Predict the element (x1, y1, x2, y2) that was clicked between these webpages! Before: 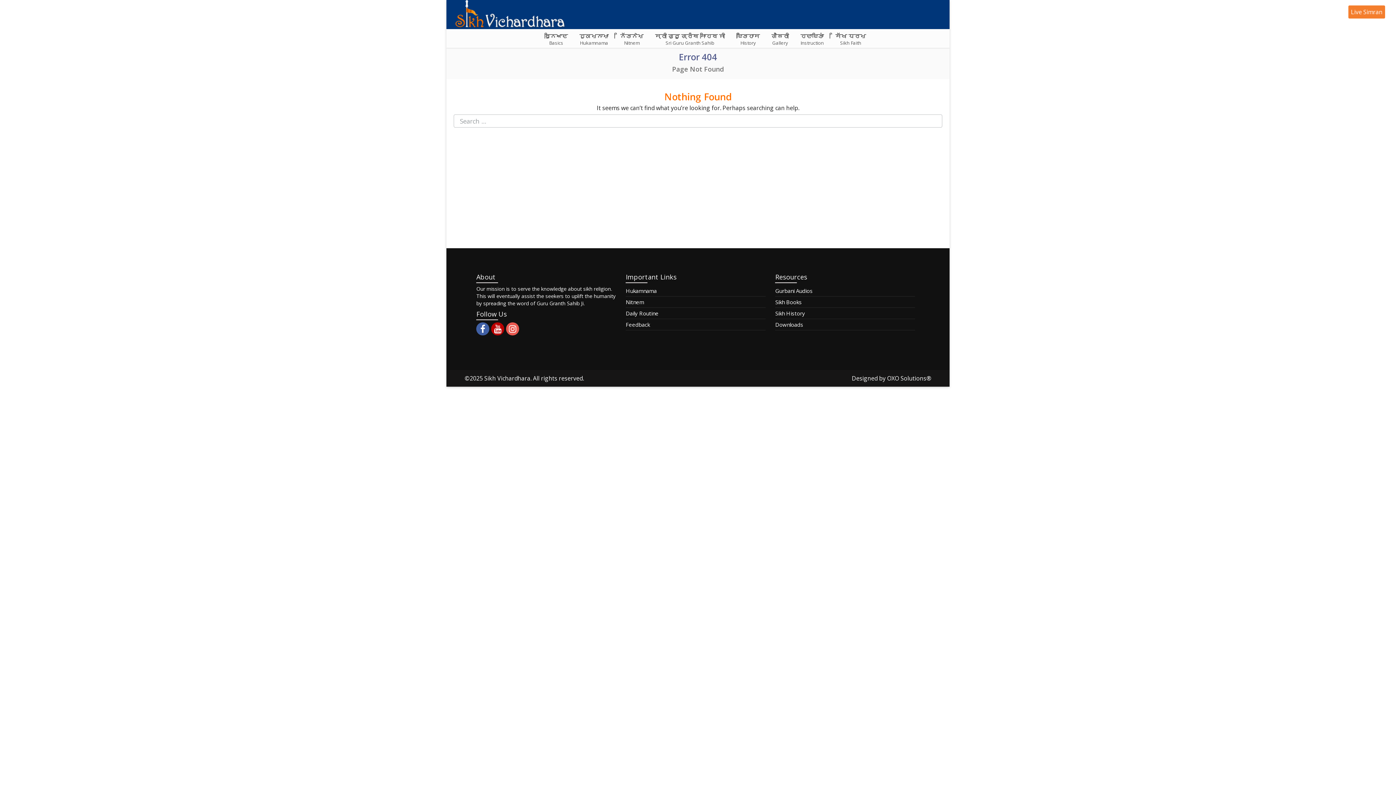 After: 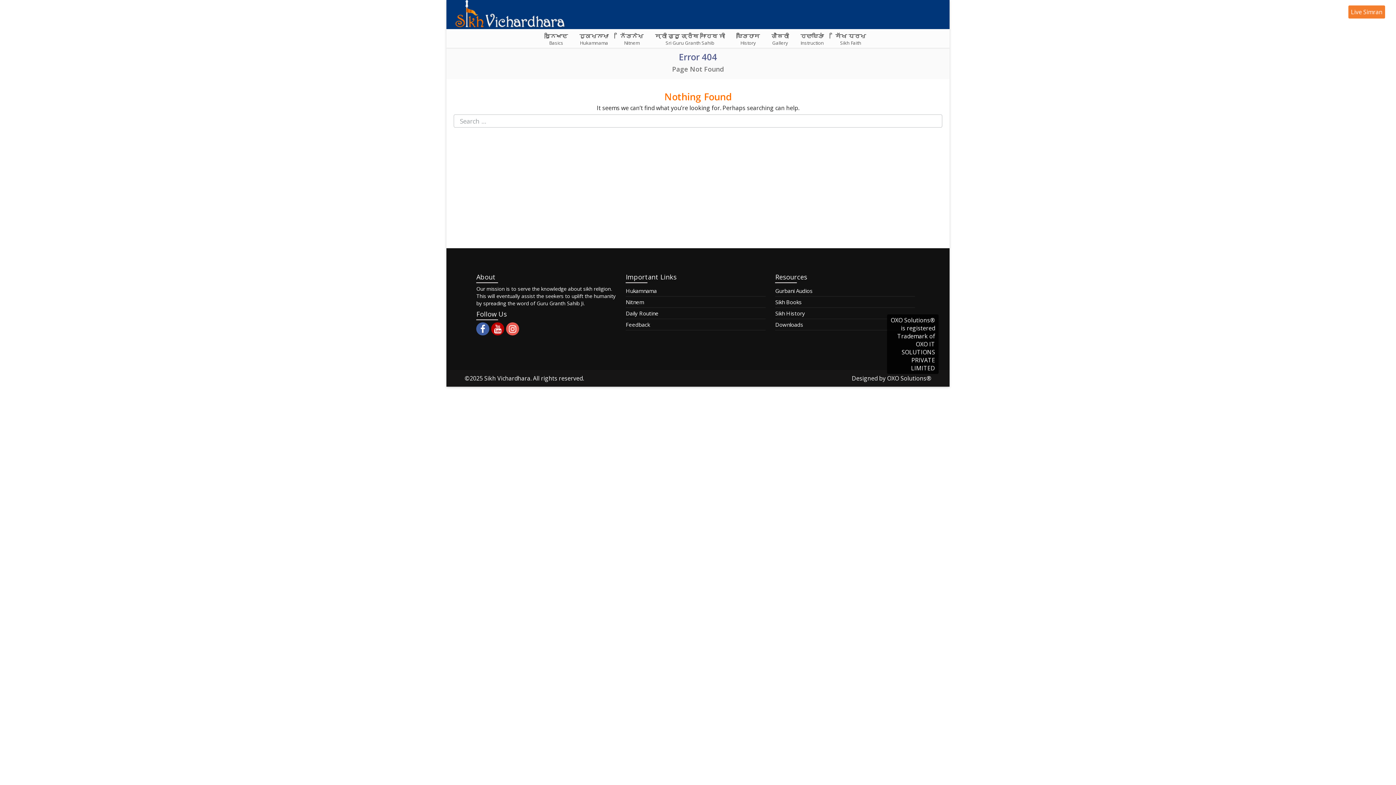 Action: bbox: (887, 374, 931, 382) label: OXO Solutions®